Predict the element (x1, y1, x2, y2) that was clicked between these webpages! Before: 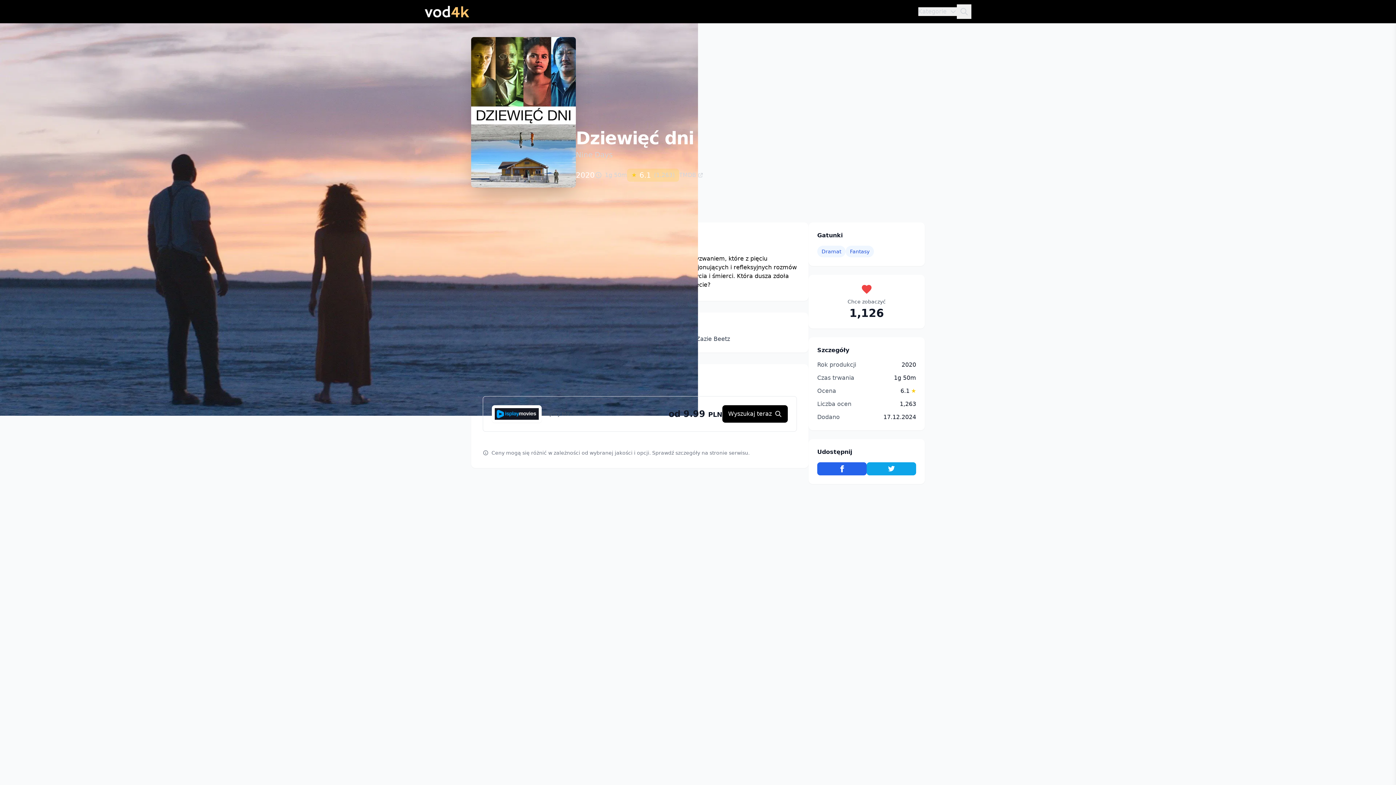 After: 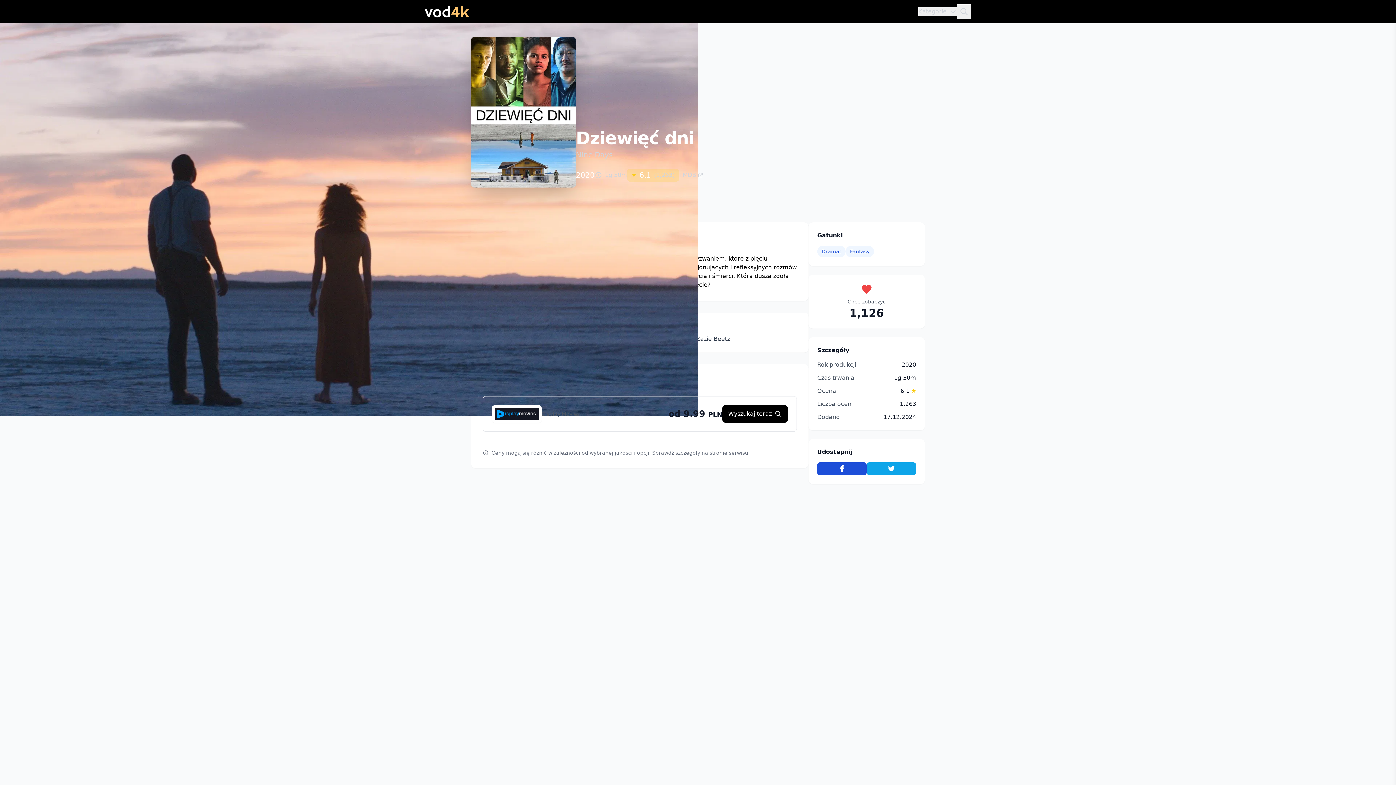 Action: bbox: (817, 462, 866, 475)